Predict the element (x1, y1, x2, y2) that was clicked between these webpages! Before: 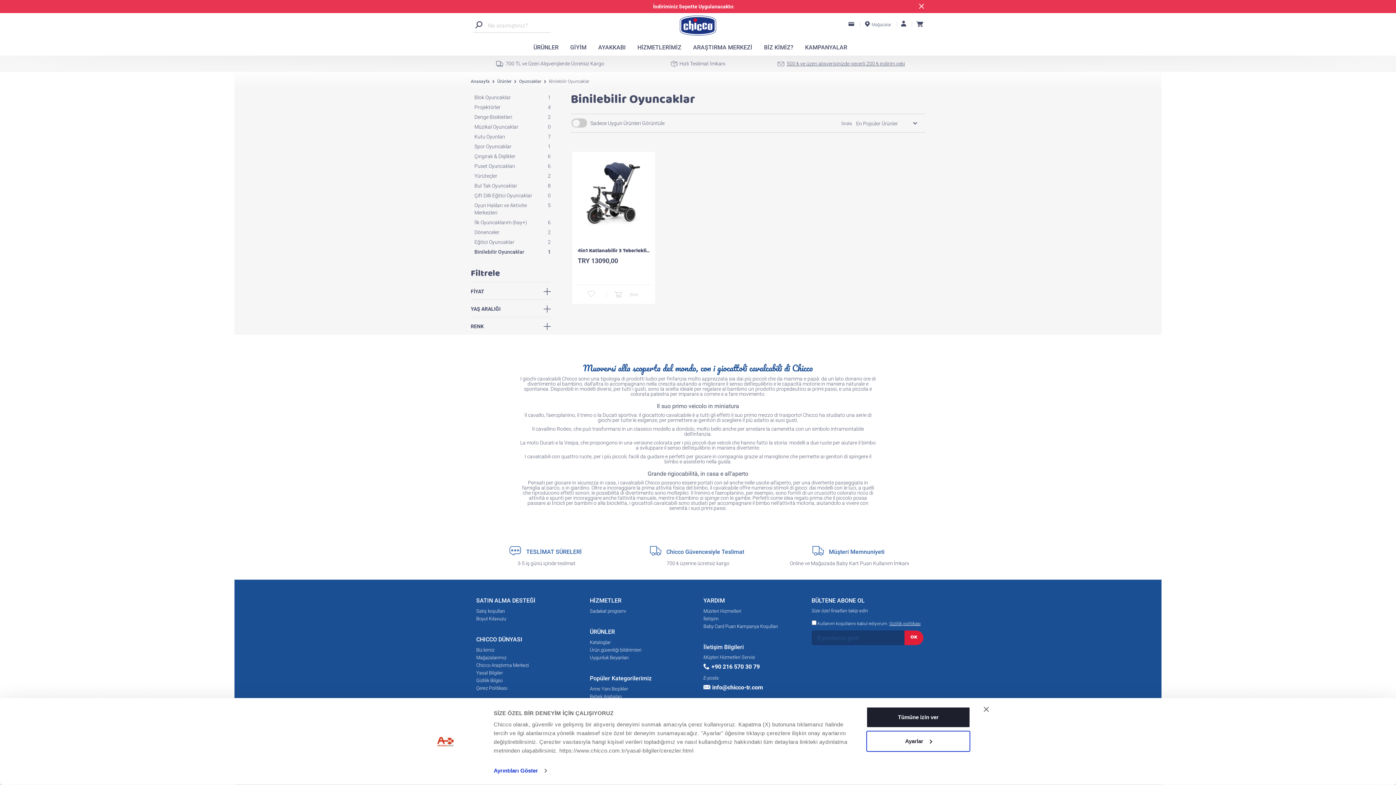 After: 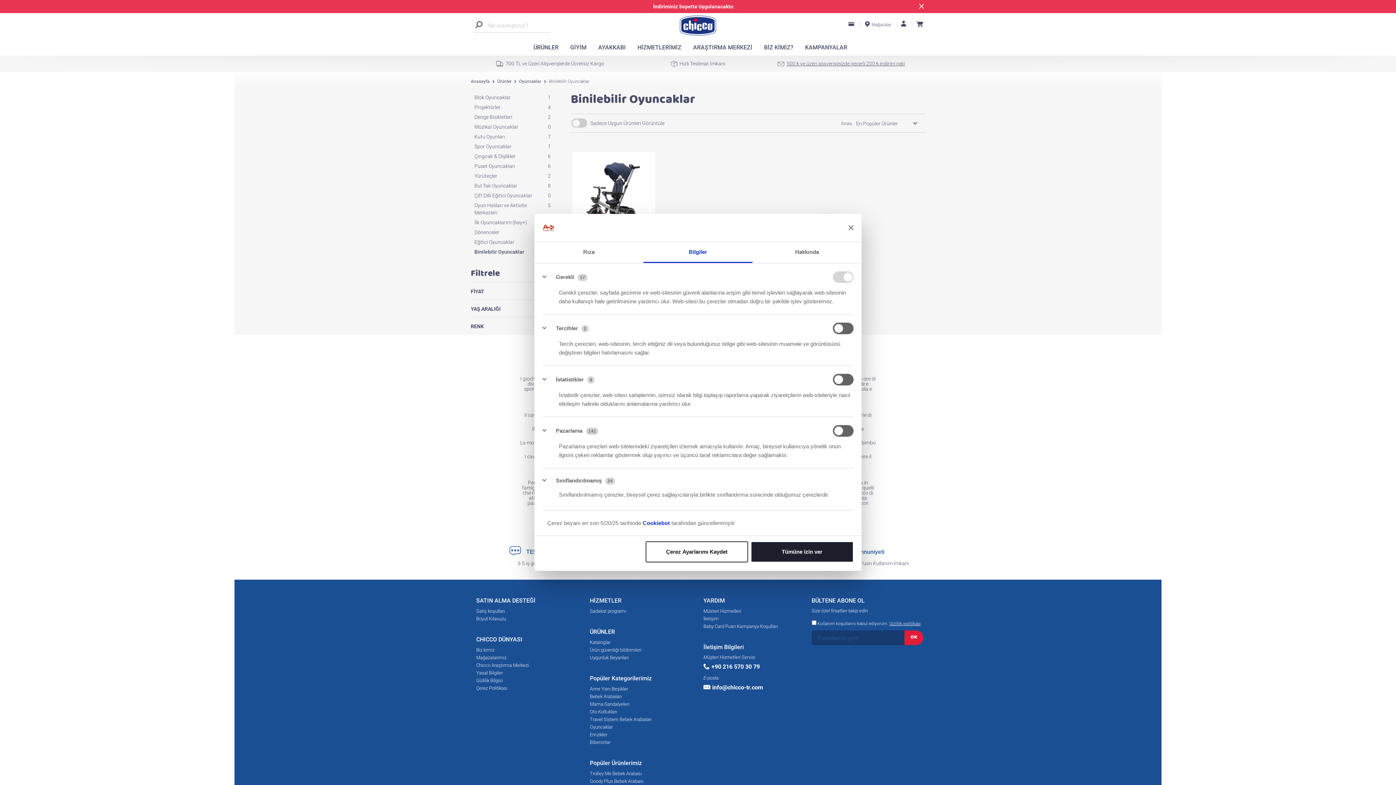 Action: bbox: (493, 765, 546, 776) label: Ayrıntıları Göster